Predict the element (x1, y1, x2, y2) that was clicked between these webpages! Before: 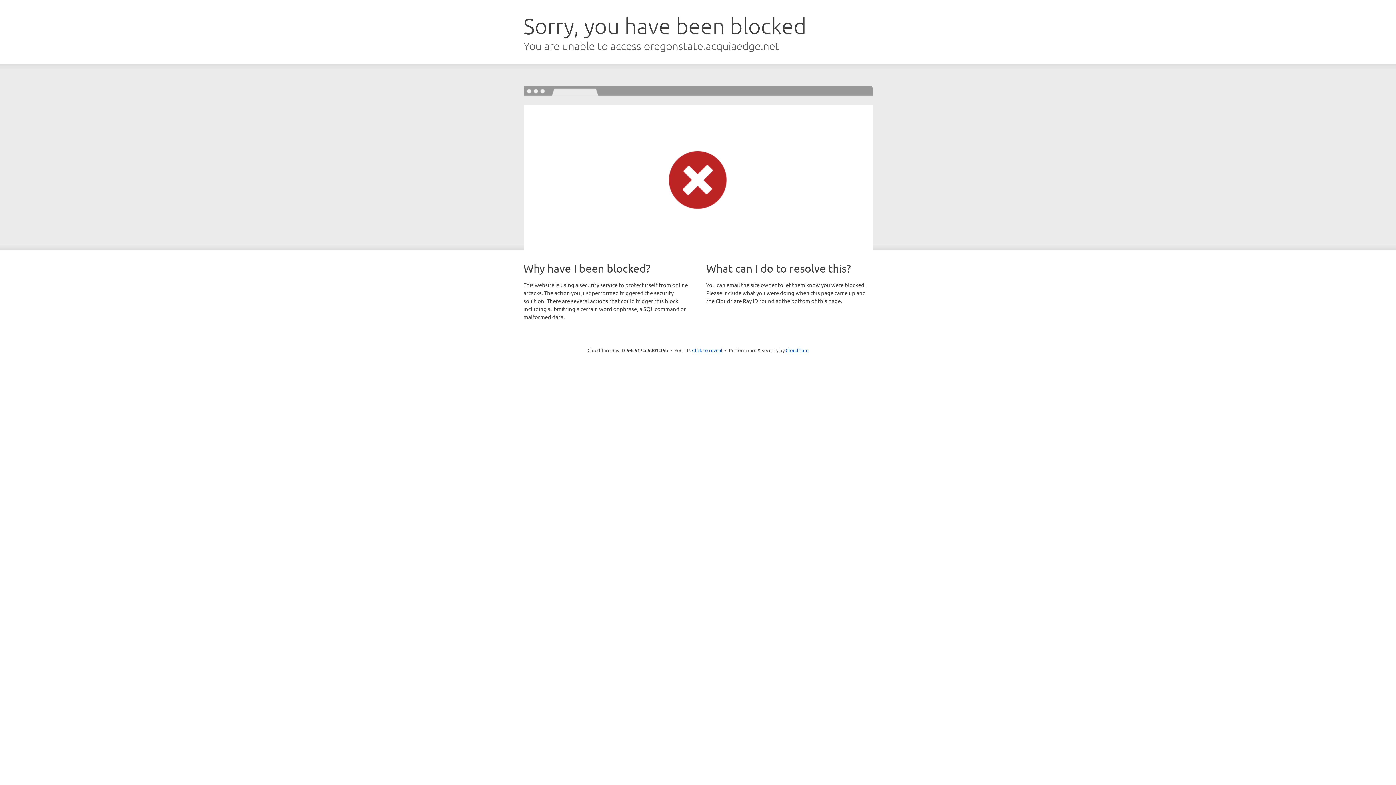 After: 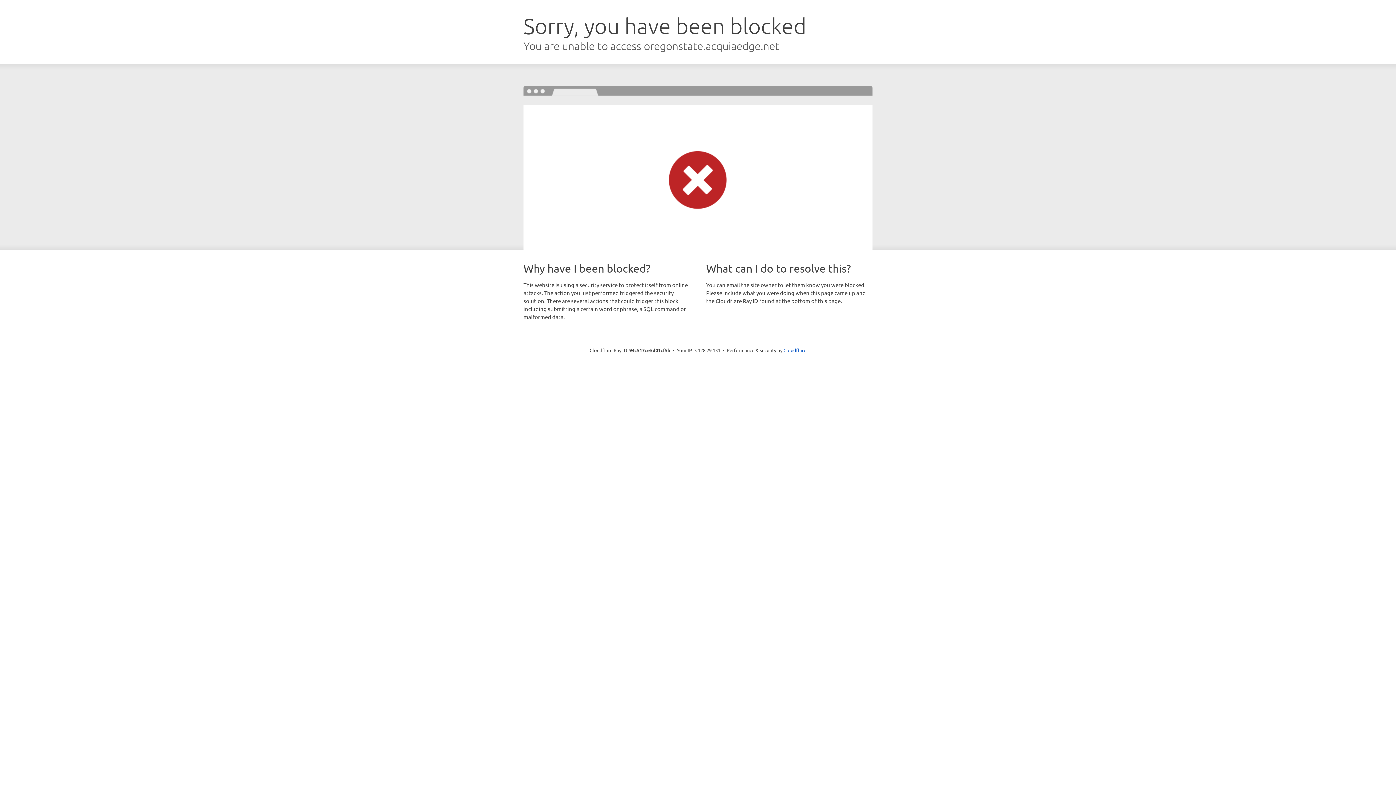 Action: bbox: (692, 346, 722, 353) label: Click to reveal